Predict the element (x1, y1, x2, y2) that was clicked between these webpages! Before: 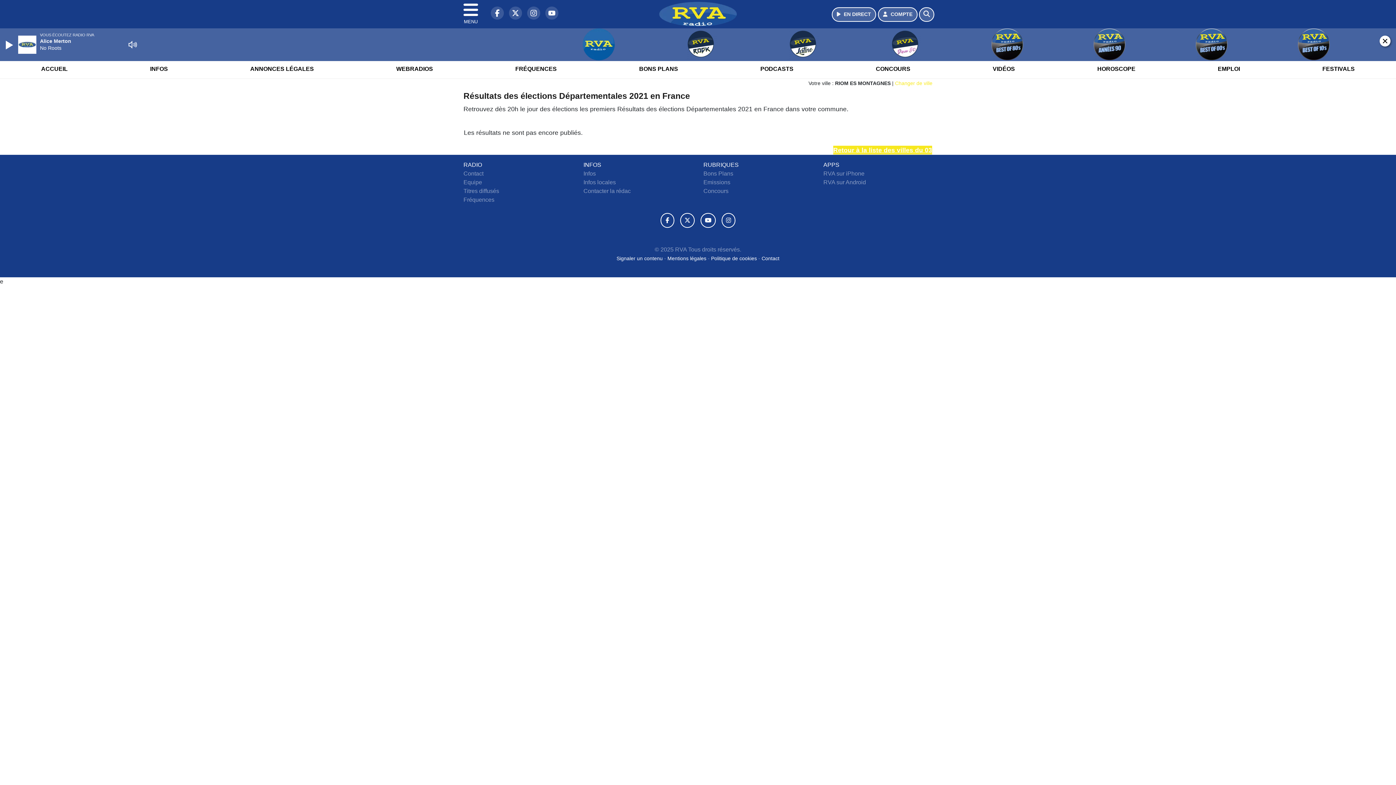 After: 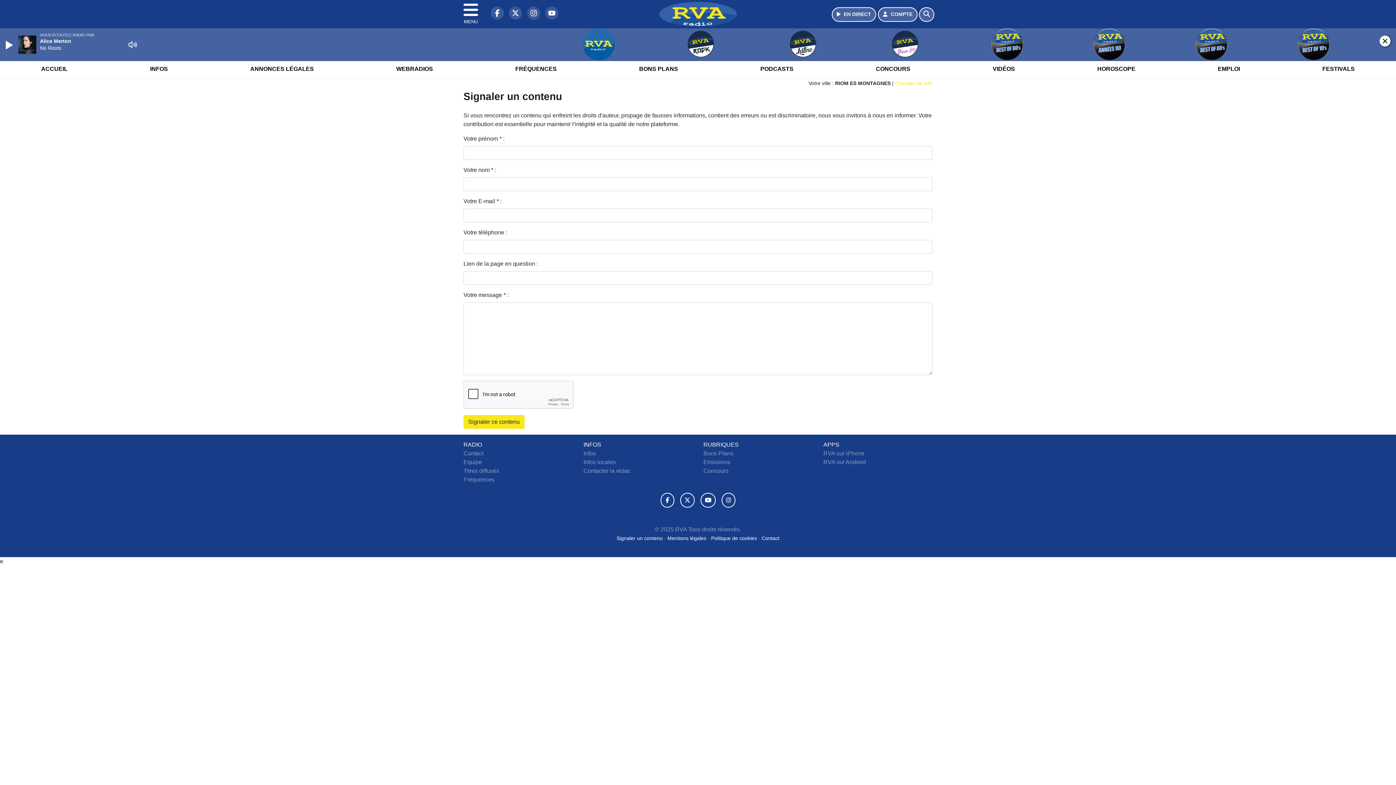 Action: bbox: (616, 255, 664, 261) label: Signaler un contenu 